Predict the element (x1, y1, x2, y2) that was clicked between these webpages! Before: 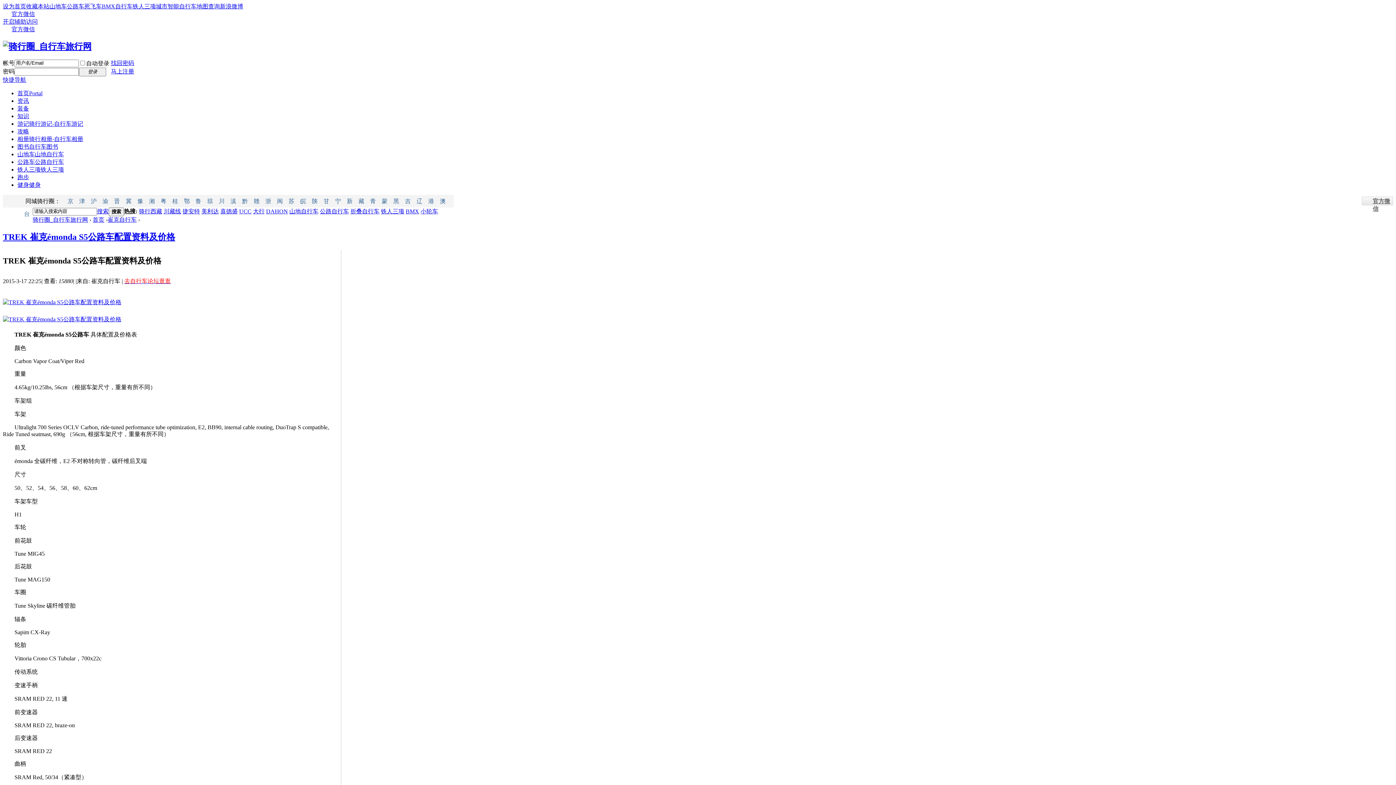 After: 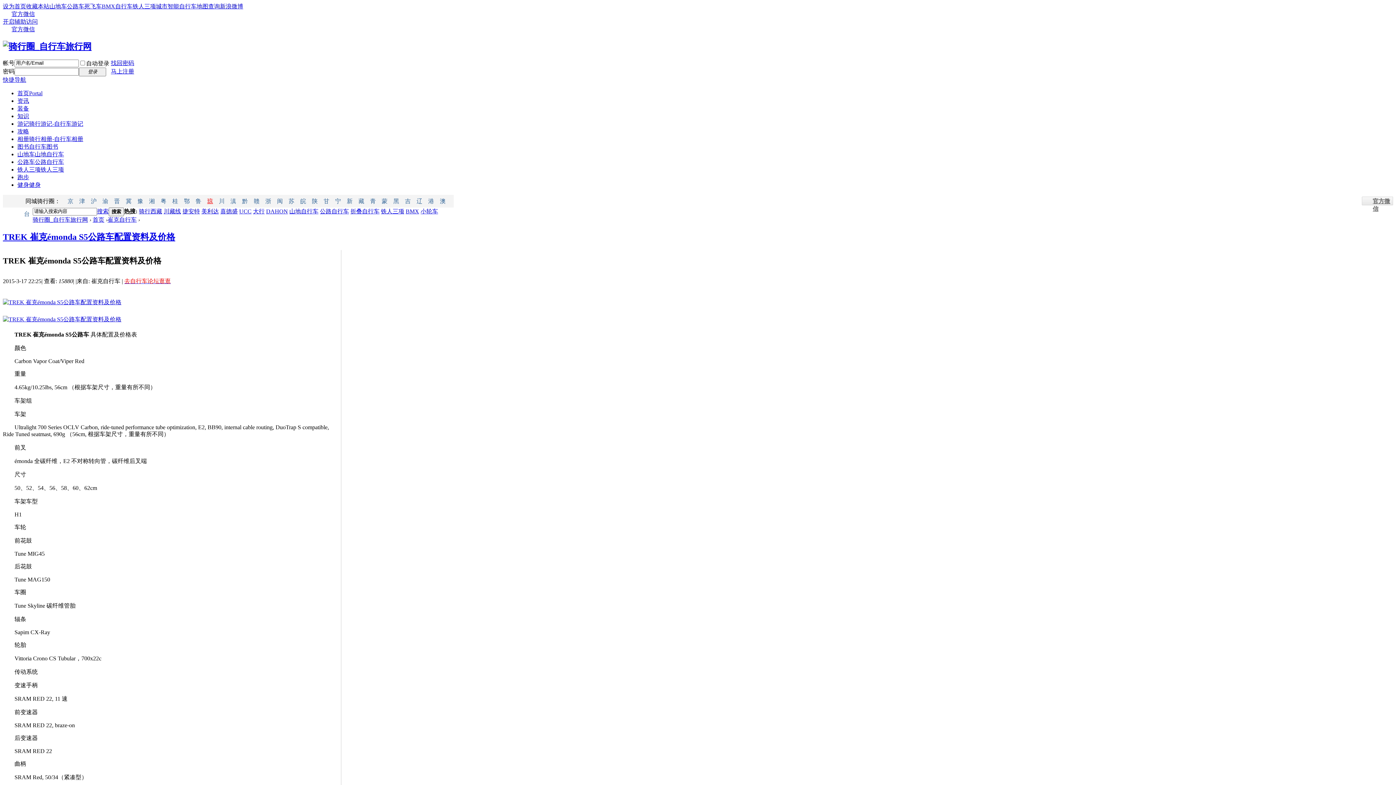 Action: label: 琼 bbox: (207, 198, 213, 204)